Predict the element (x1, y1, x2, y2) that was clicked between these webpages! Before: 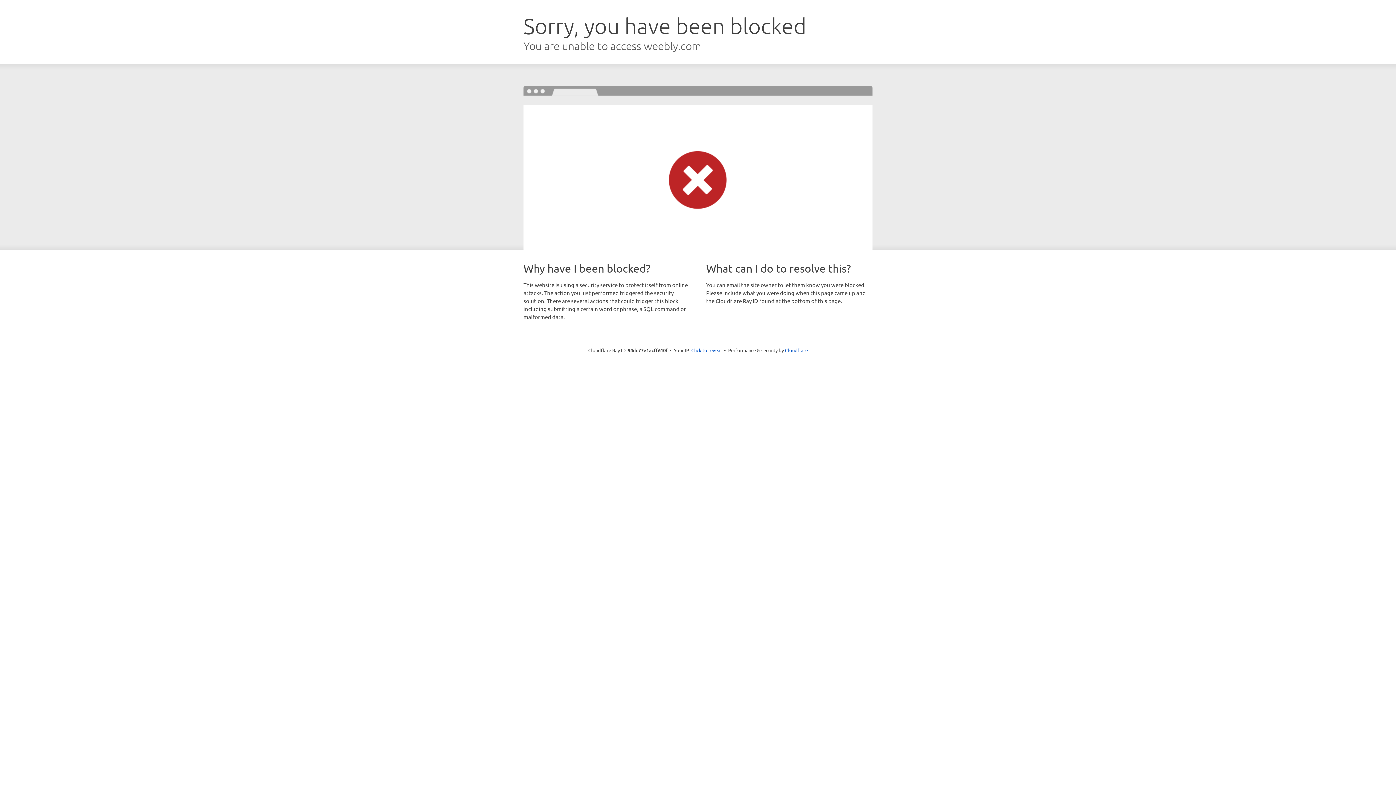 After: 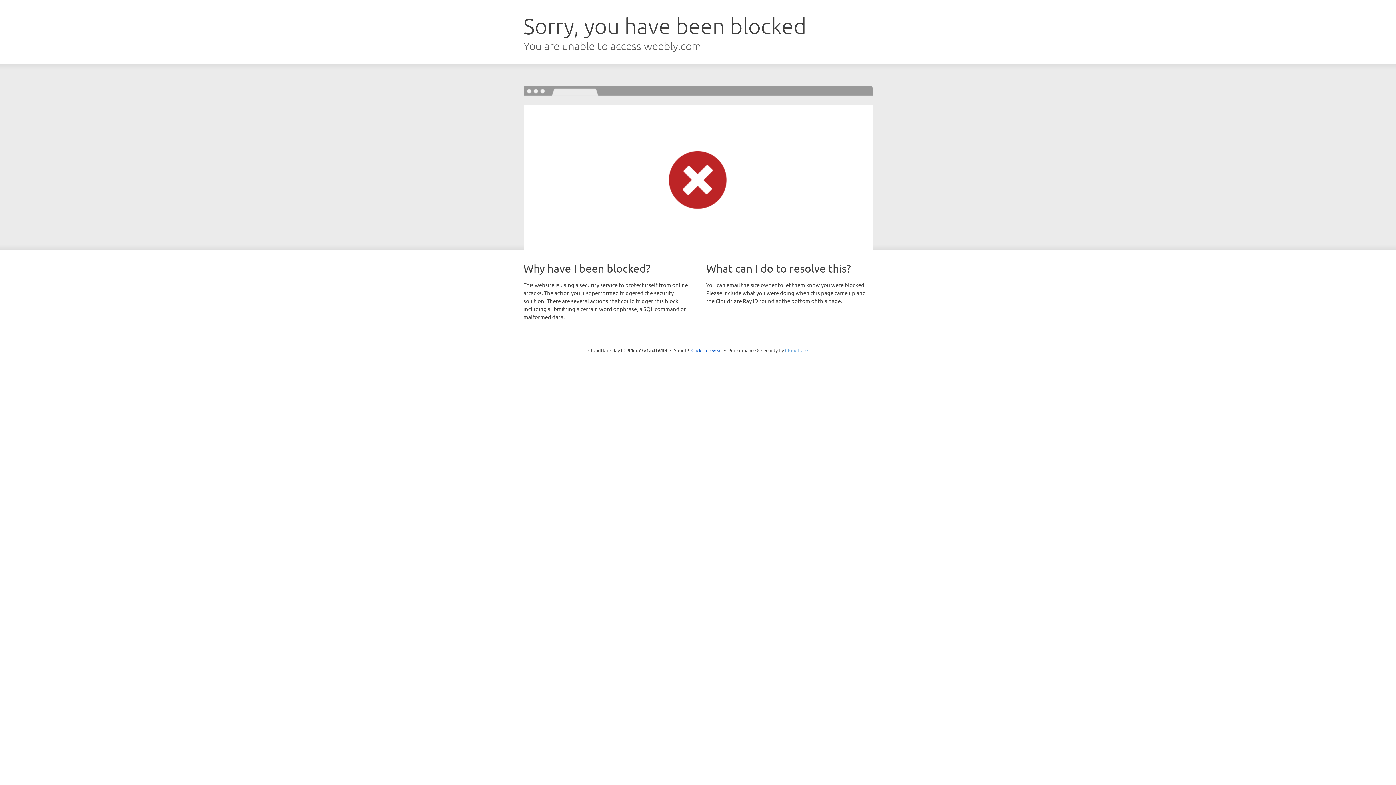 Action: bbox: (785, 347, 808, 353) label: Cloudflare